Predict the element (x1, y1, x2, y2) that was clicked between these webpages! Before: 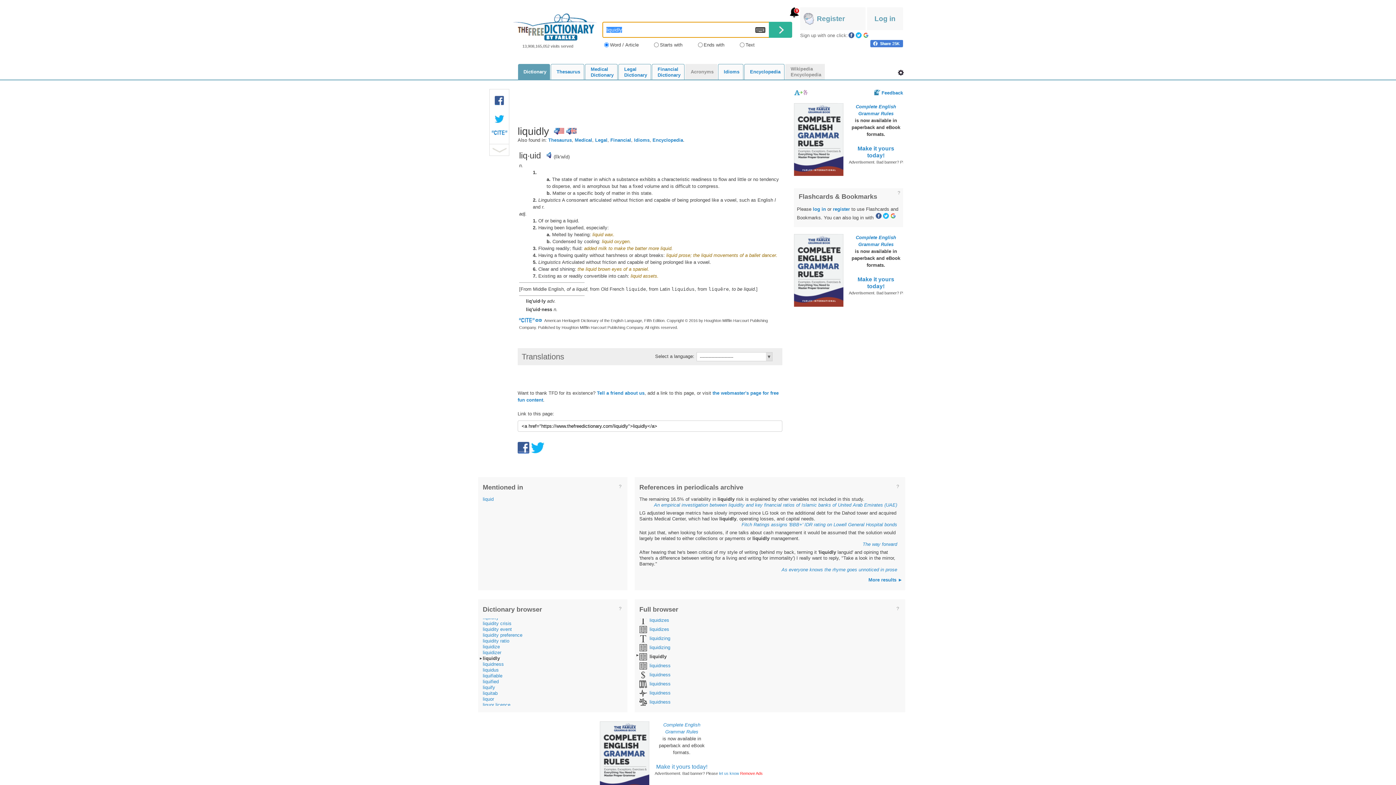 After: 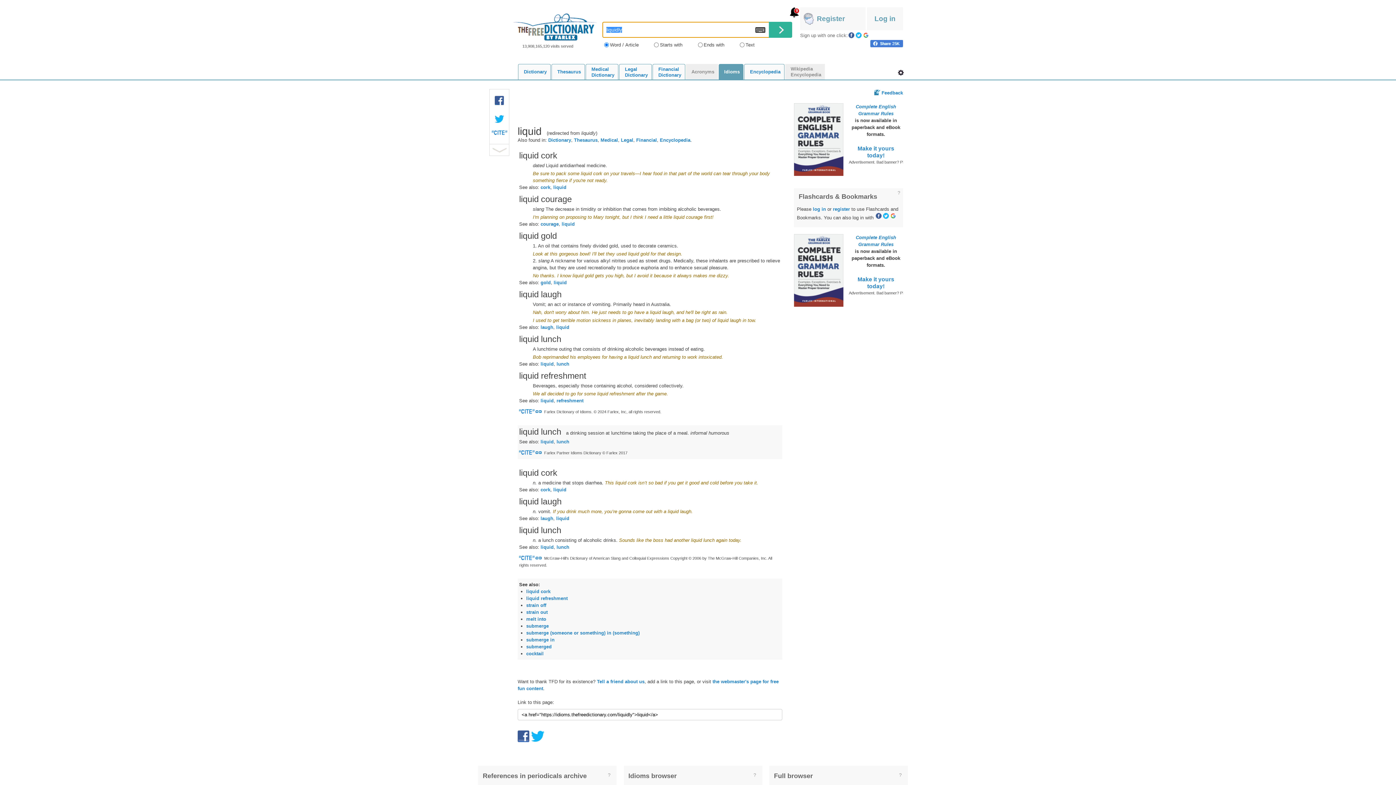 Action: label: Idioms bbox: (634, 137, 649, 142)